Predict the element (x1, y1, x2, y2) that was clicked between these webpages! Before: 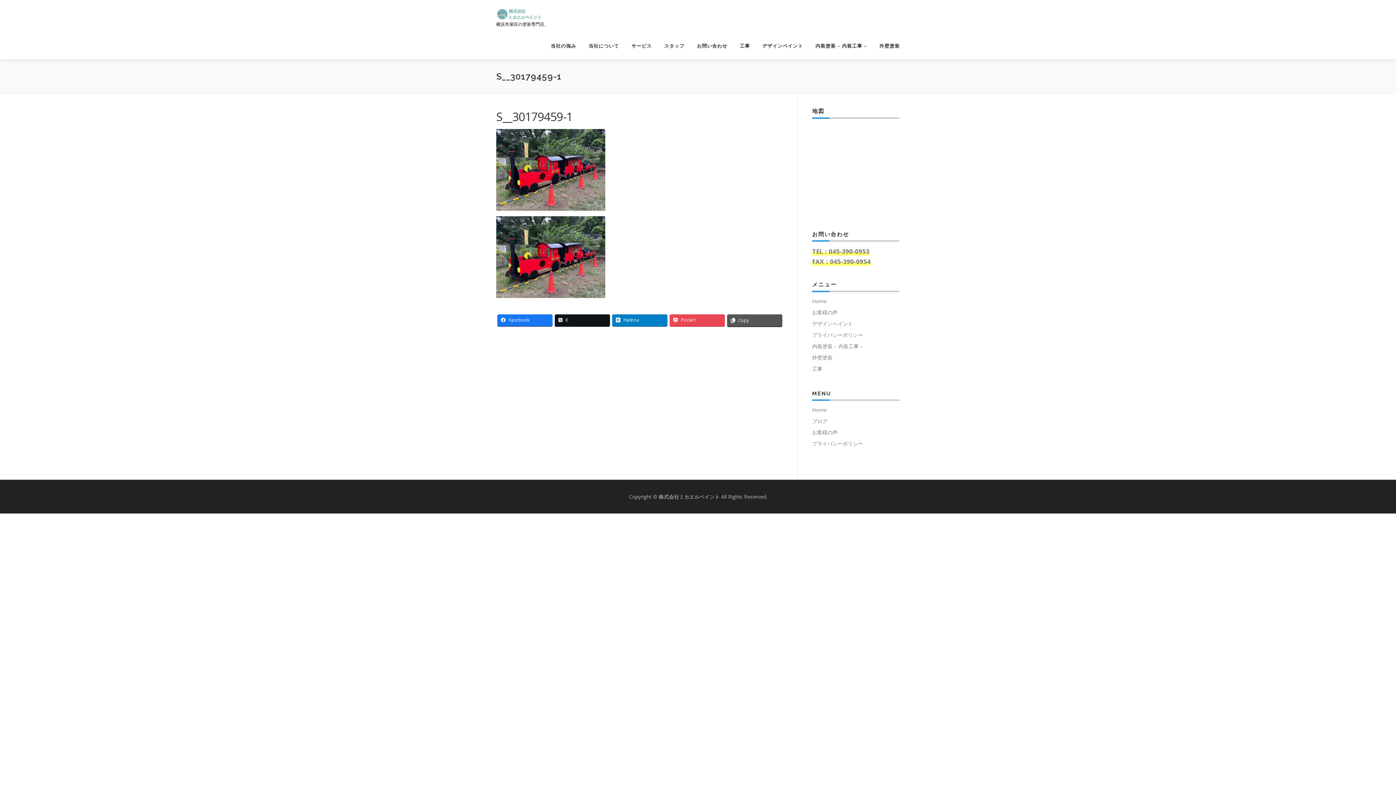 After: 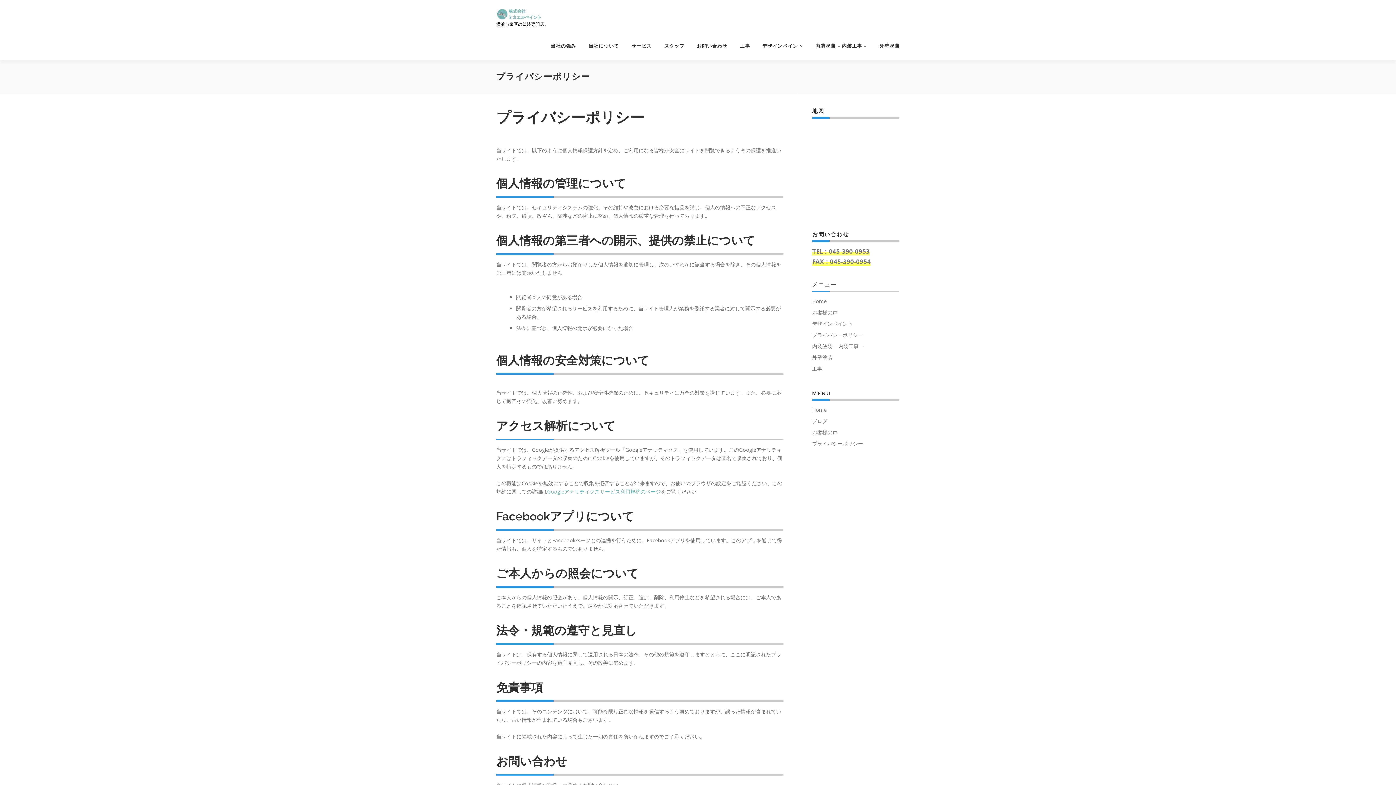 Action: label: プライバシーポリシー bbox: (812, 440, 863, 447)